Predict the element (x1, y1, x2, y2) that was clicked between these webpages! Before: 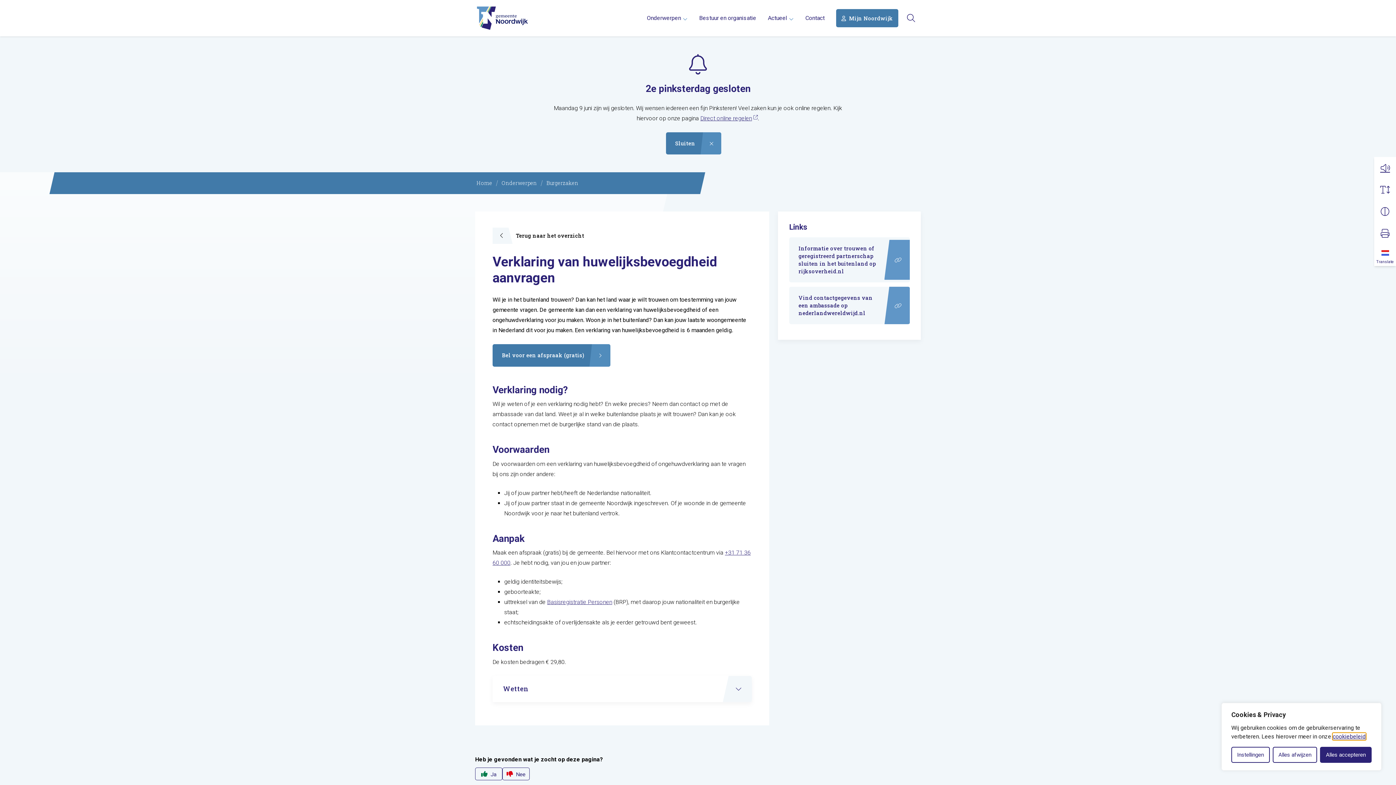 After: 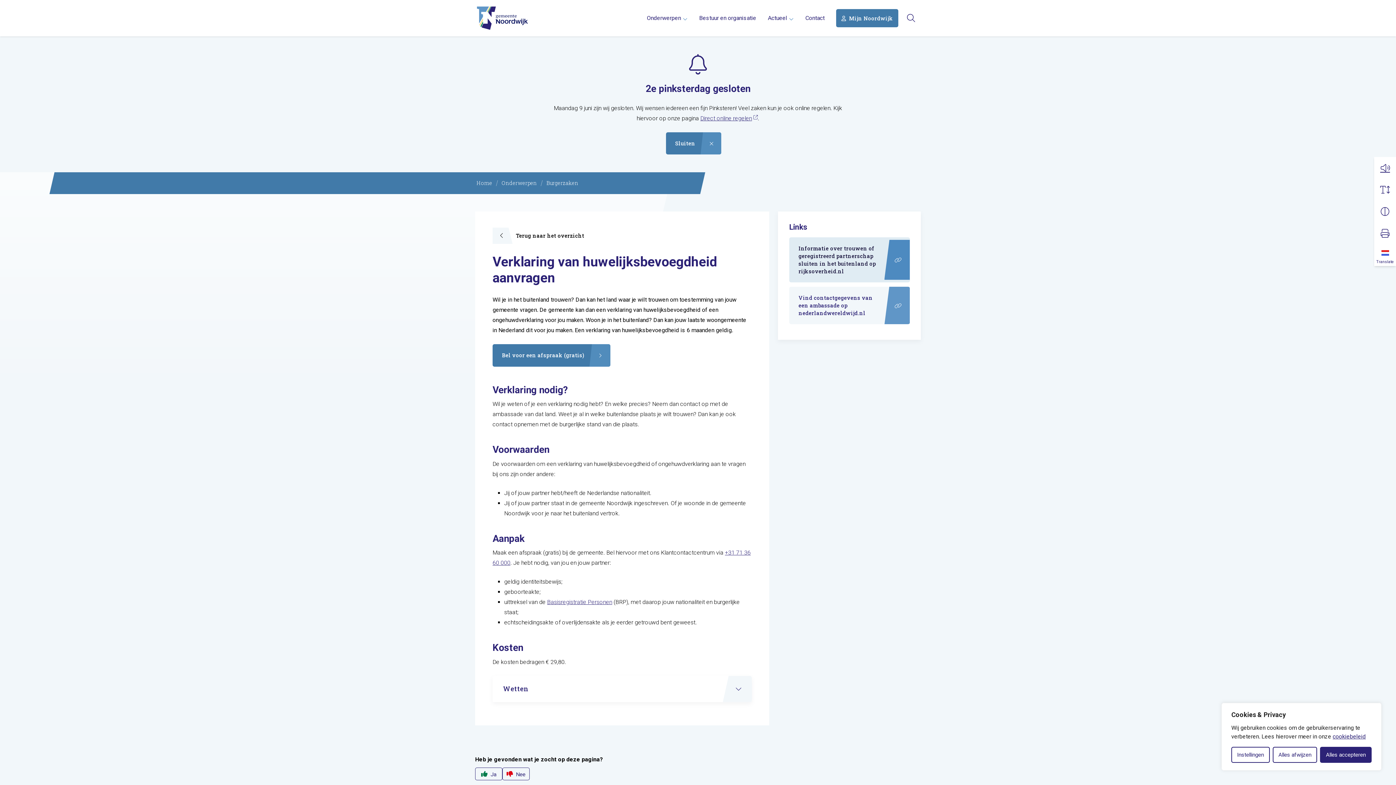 Action: label: Informatie over trouwen of geregistreerd partnerschap sluiten in het buitenland op rijksoverheid.nl
, opent in nieuw tabblad bbox: (789, 237, 910, 282)